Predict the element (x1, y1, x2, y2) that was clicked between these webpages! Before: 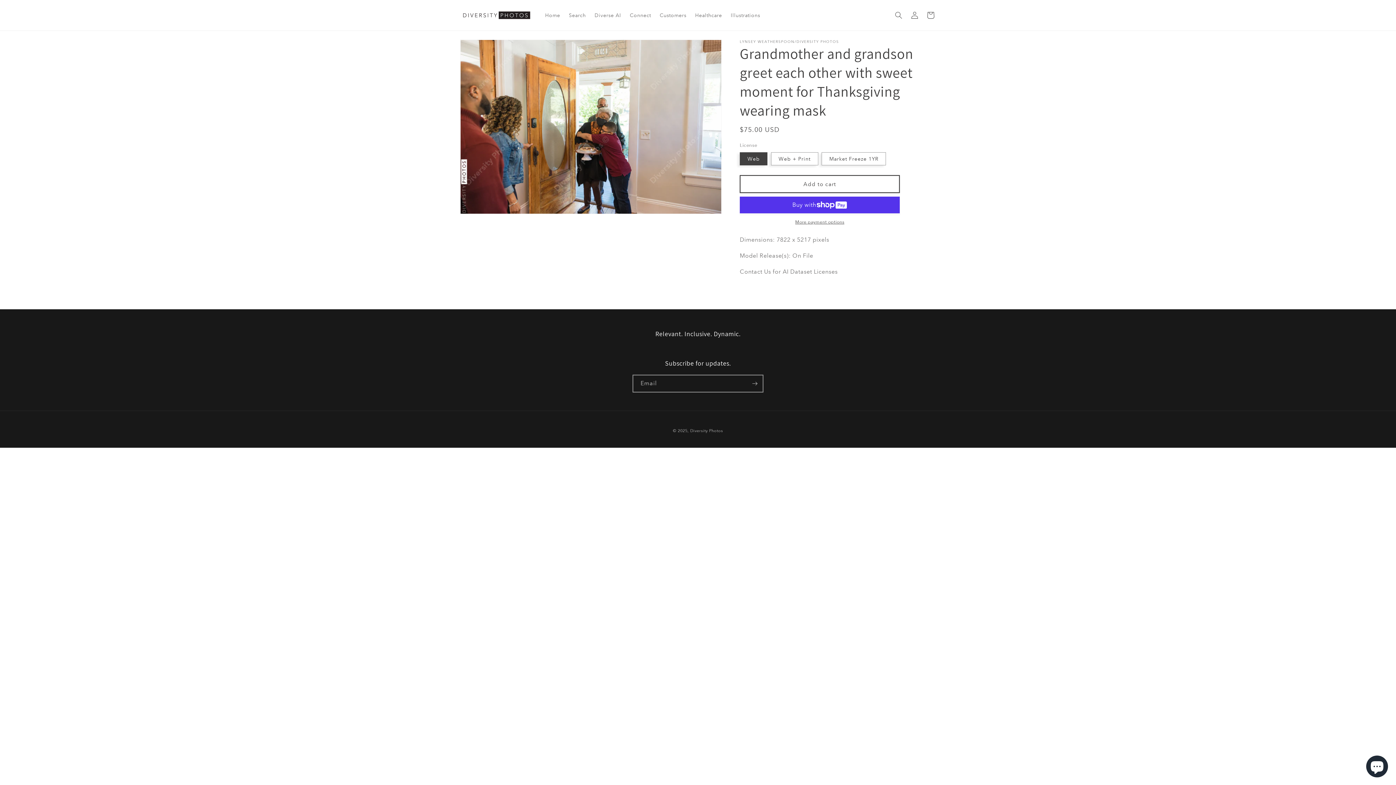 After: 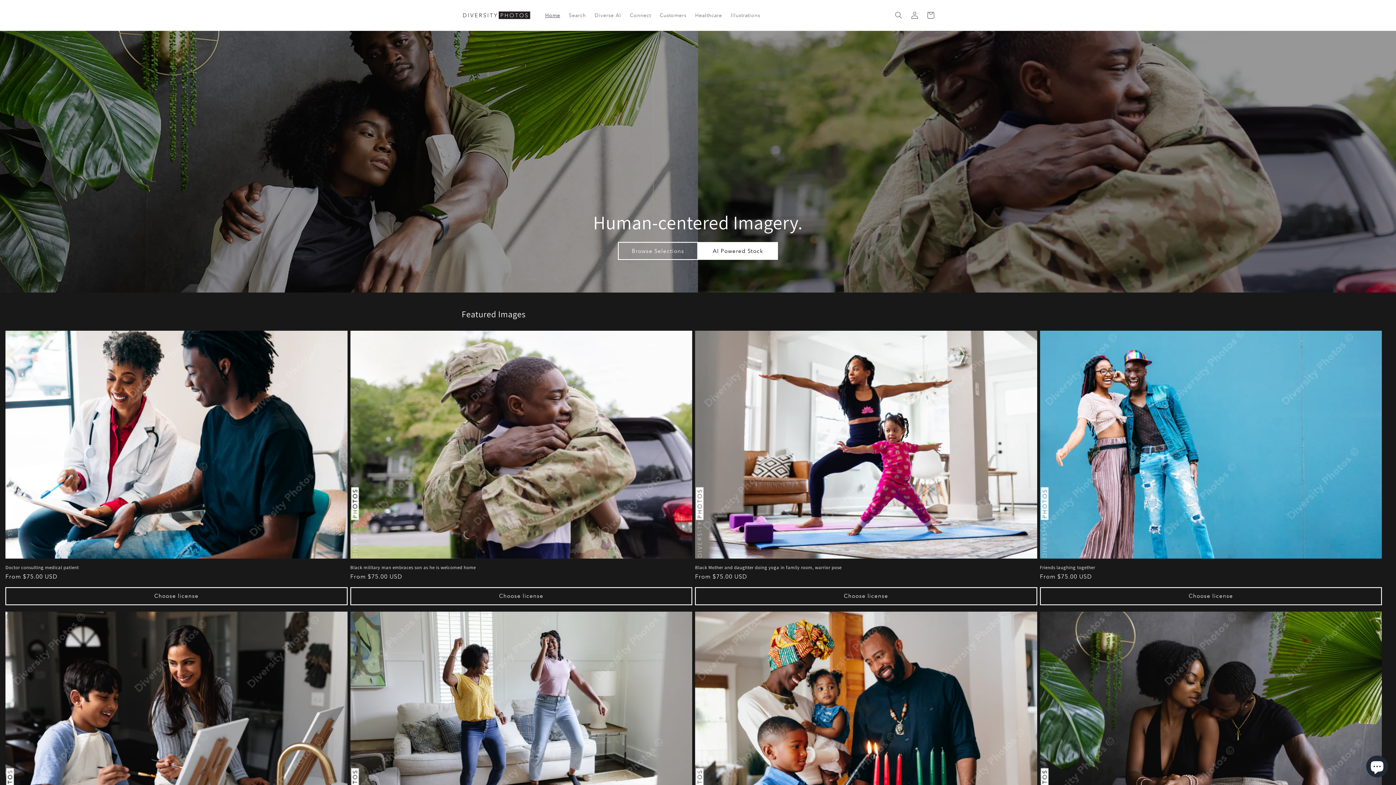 Action: bbox: (540, 7, 564, 22) label: Home